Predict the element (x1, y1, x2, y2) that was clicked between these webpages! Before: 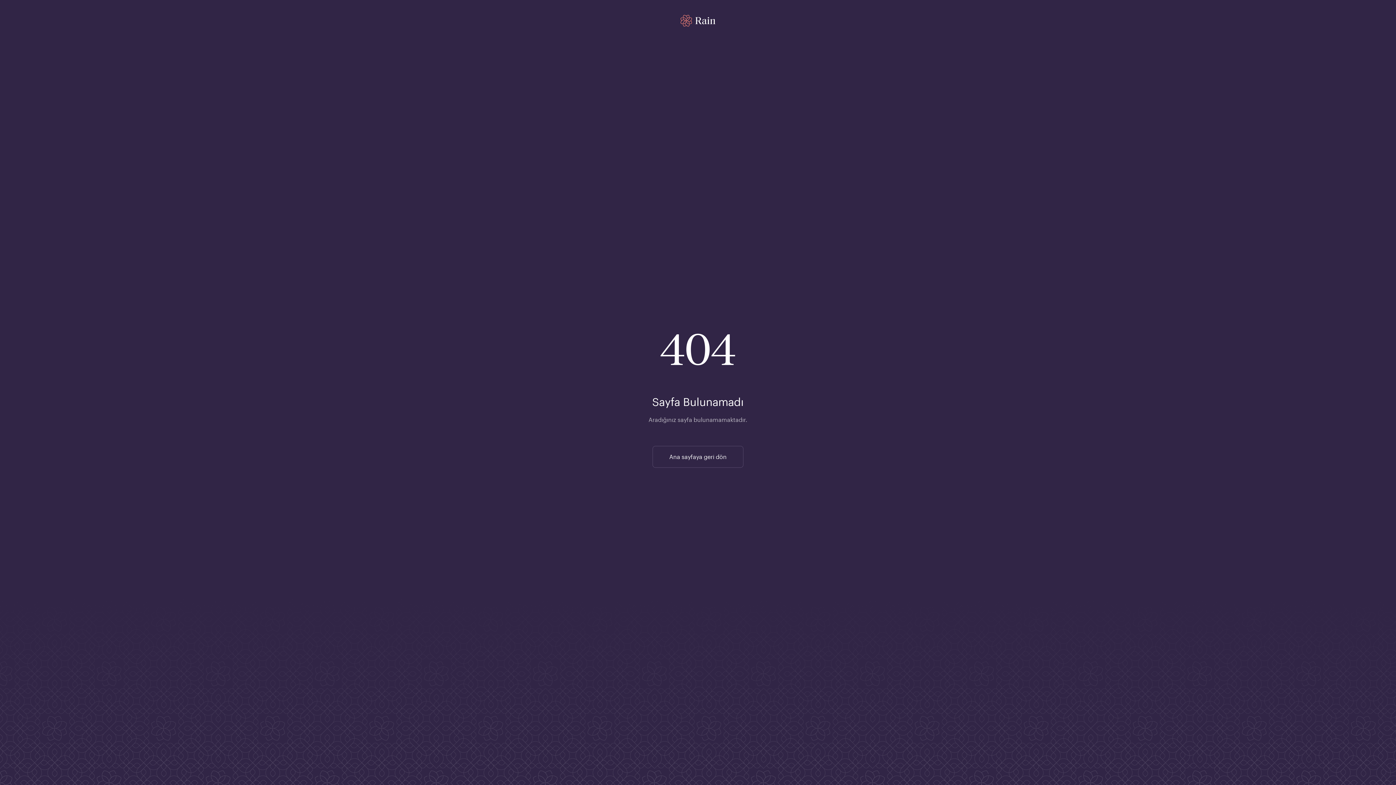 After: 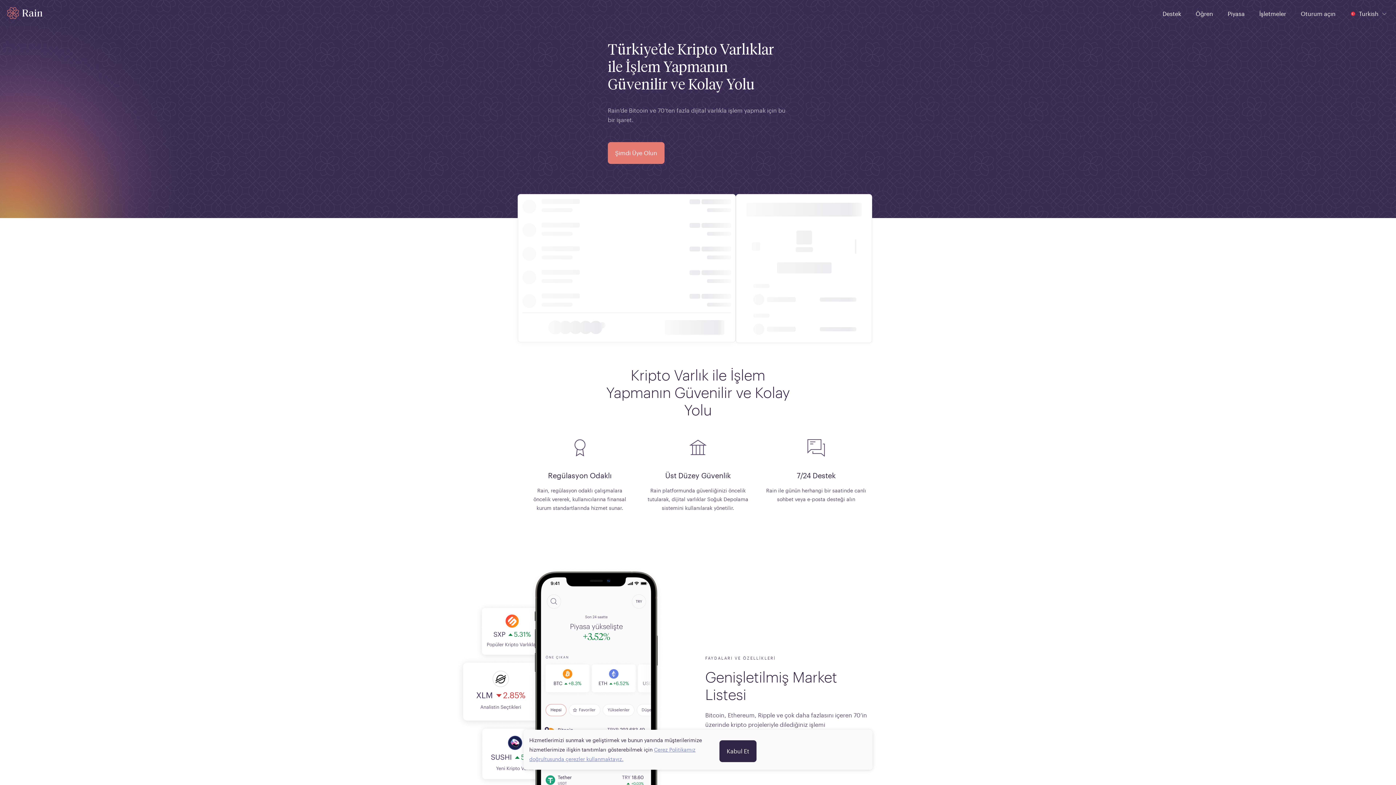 Action: bbox: (652, 446, 743, 467) label: Ana sayfaya geri dön